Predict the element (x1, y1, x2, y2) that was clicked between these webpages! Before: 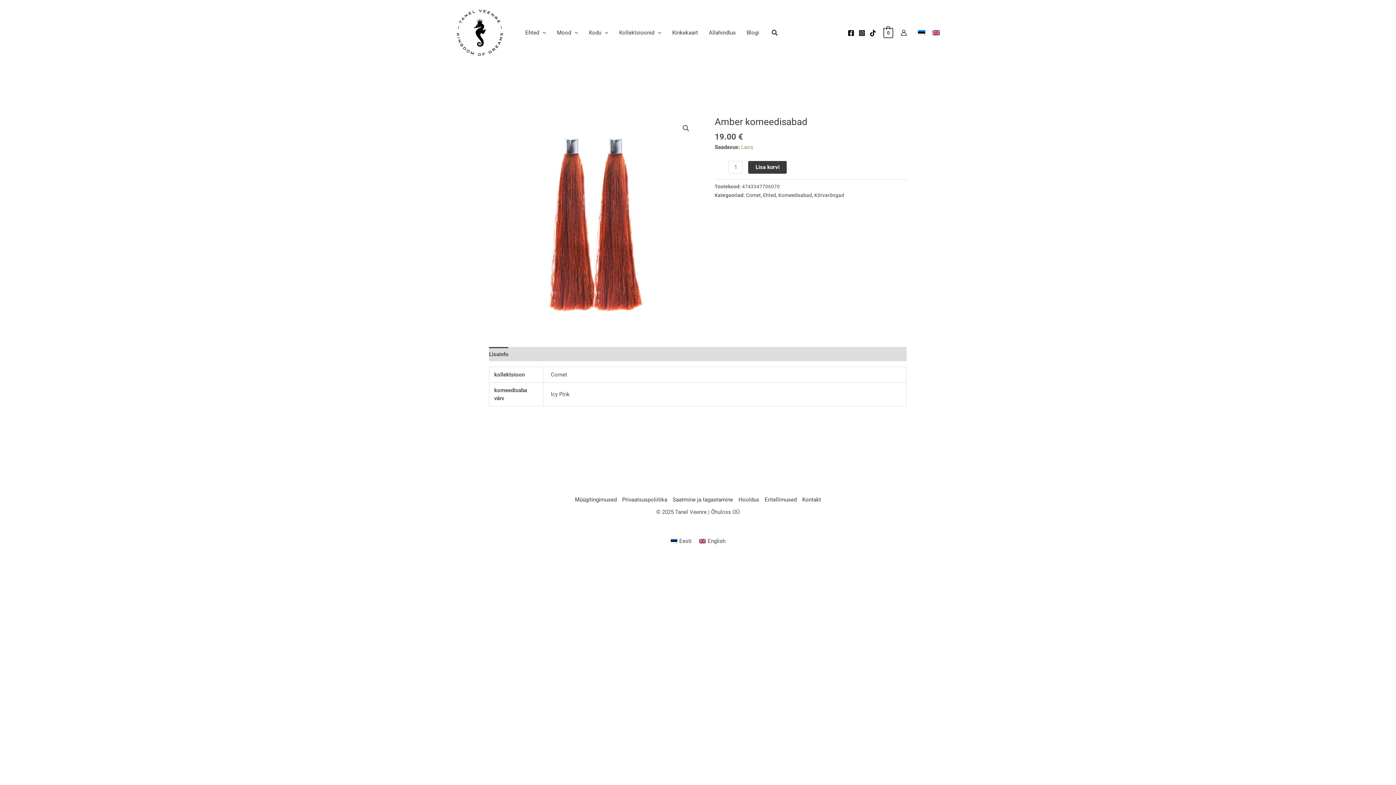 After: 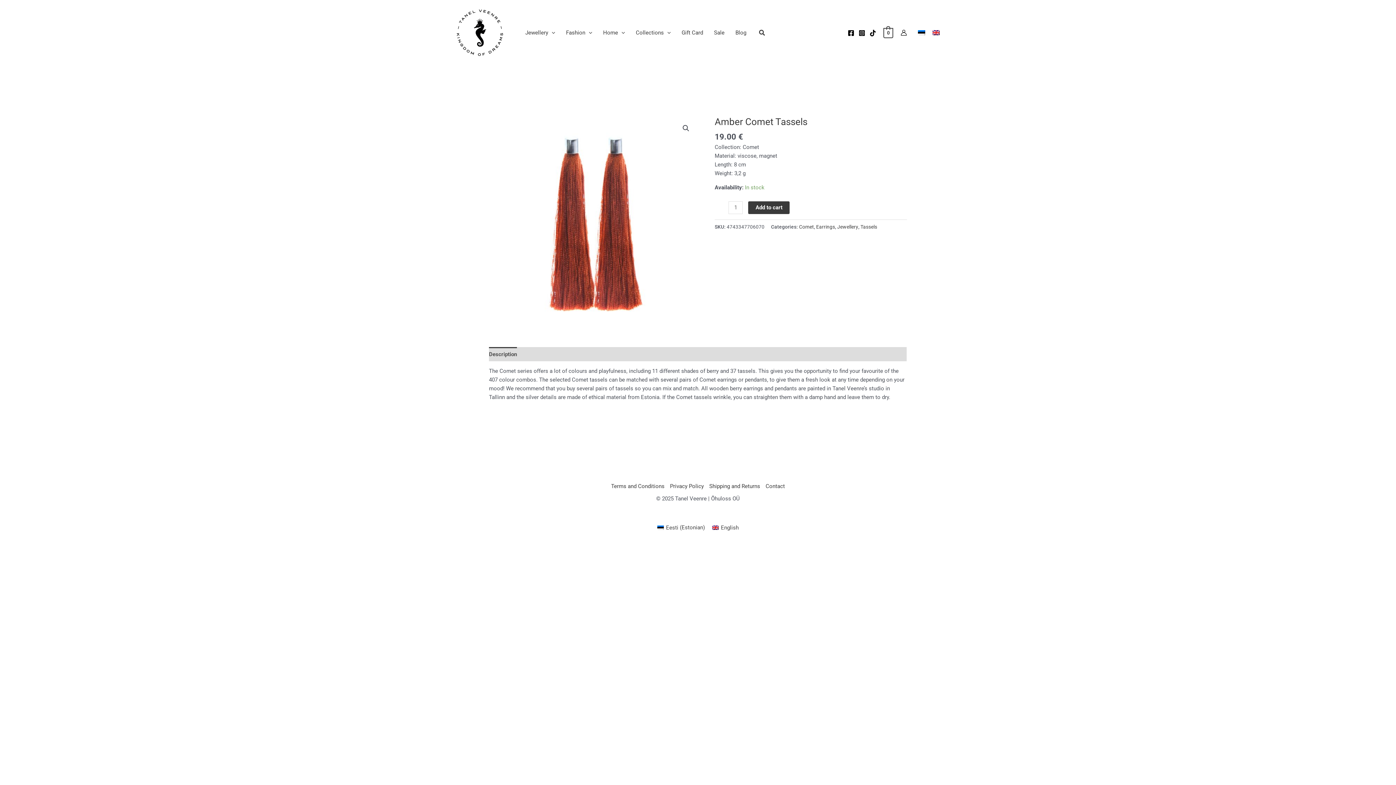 Action: bbox: (932, 30, 939, 35)